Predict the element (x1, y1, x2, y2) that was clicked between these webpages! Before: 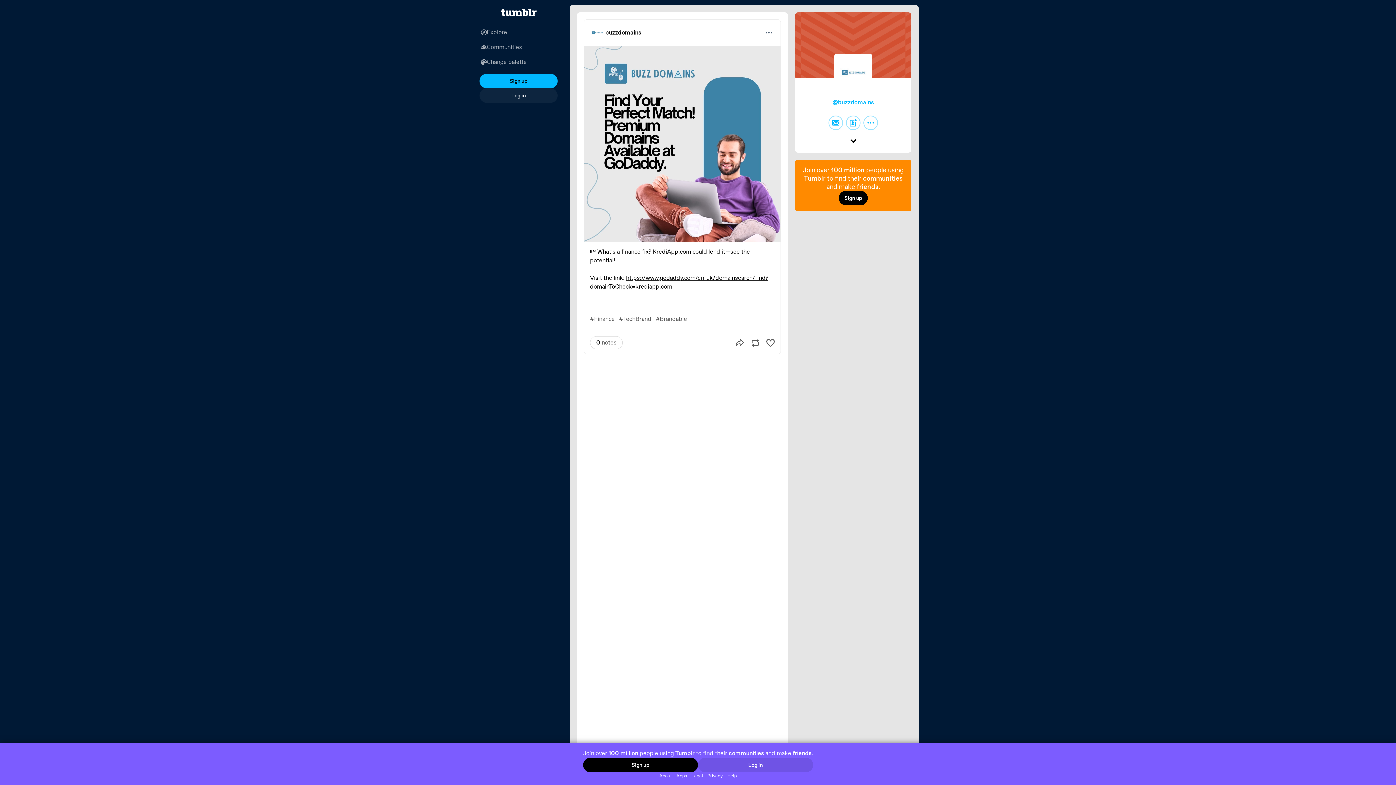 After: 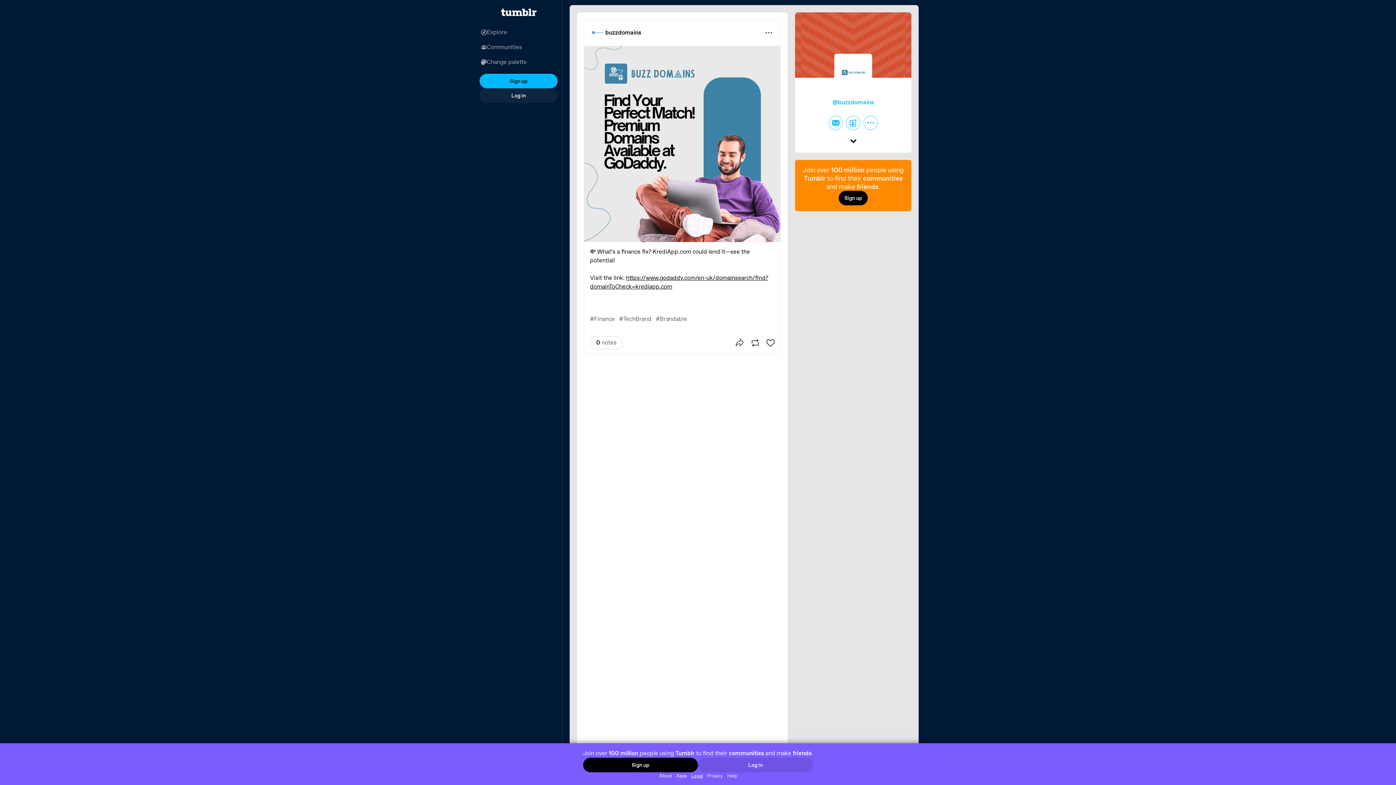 Action: bbox: (689, 772, 705, 779) label: Legal